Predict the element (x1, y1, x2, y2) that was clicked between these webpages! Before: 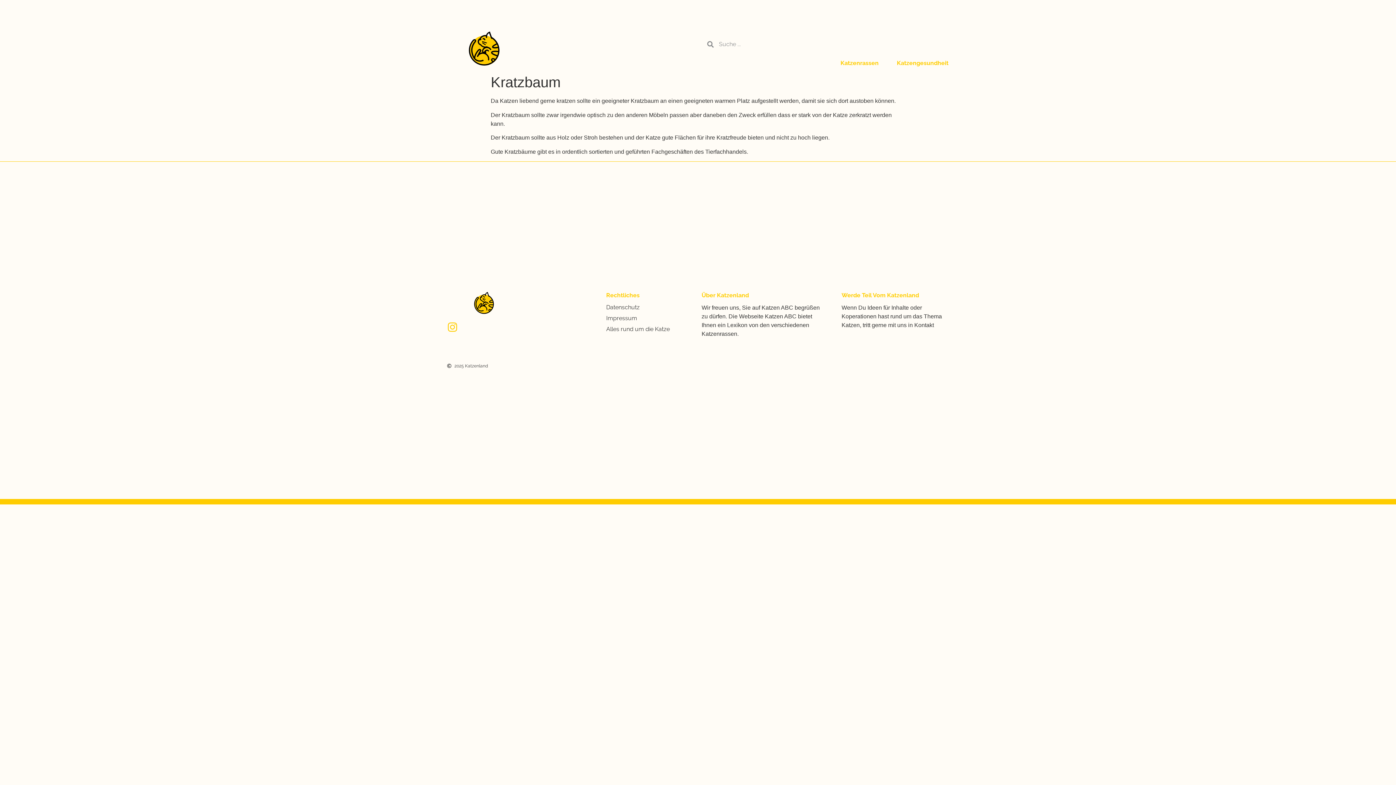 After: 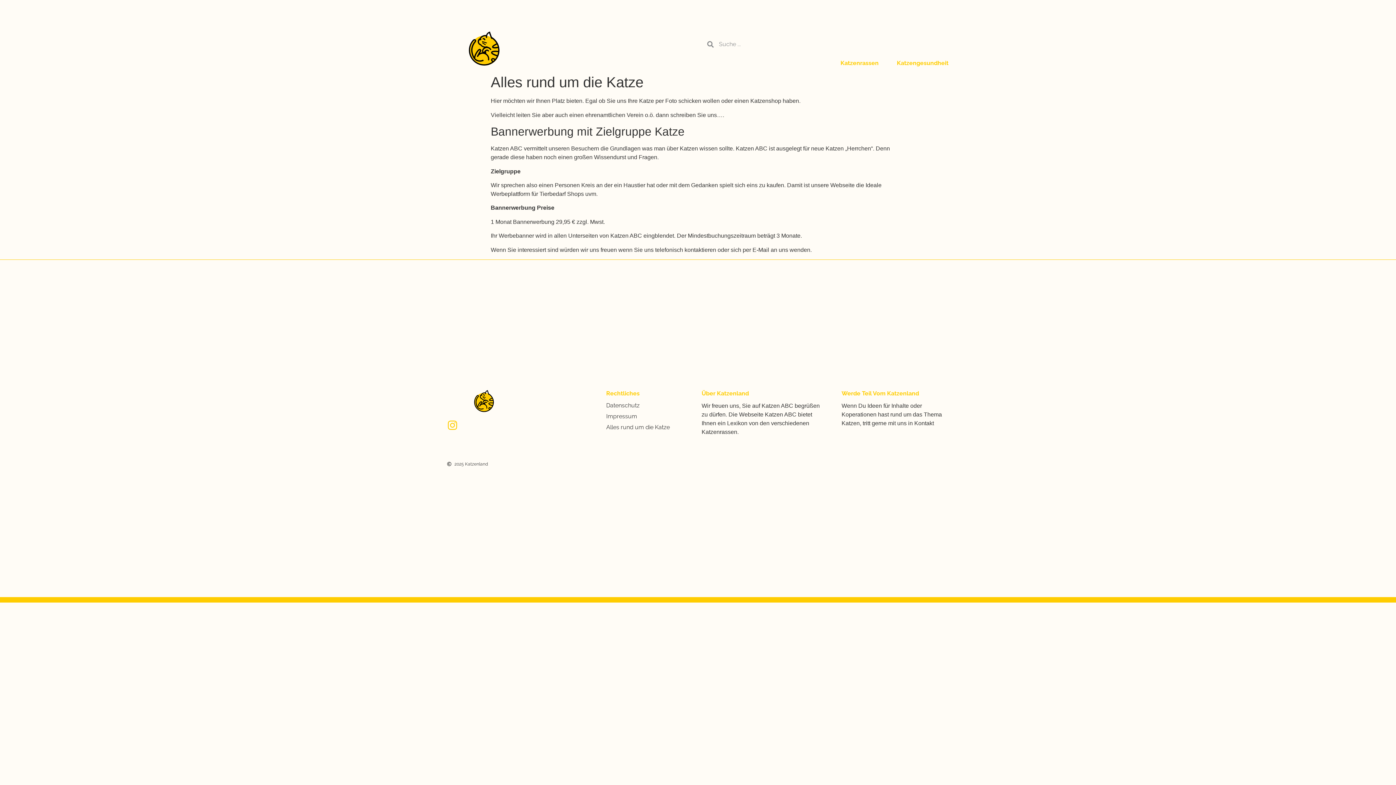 Action: label: Alles rund um die Katze bbox: (606, 325, 694, 332)